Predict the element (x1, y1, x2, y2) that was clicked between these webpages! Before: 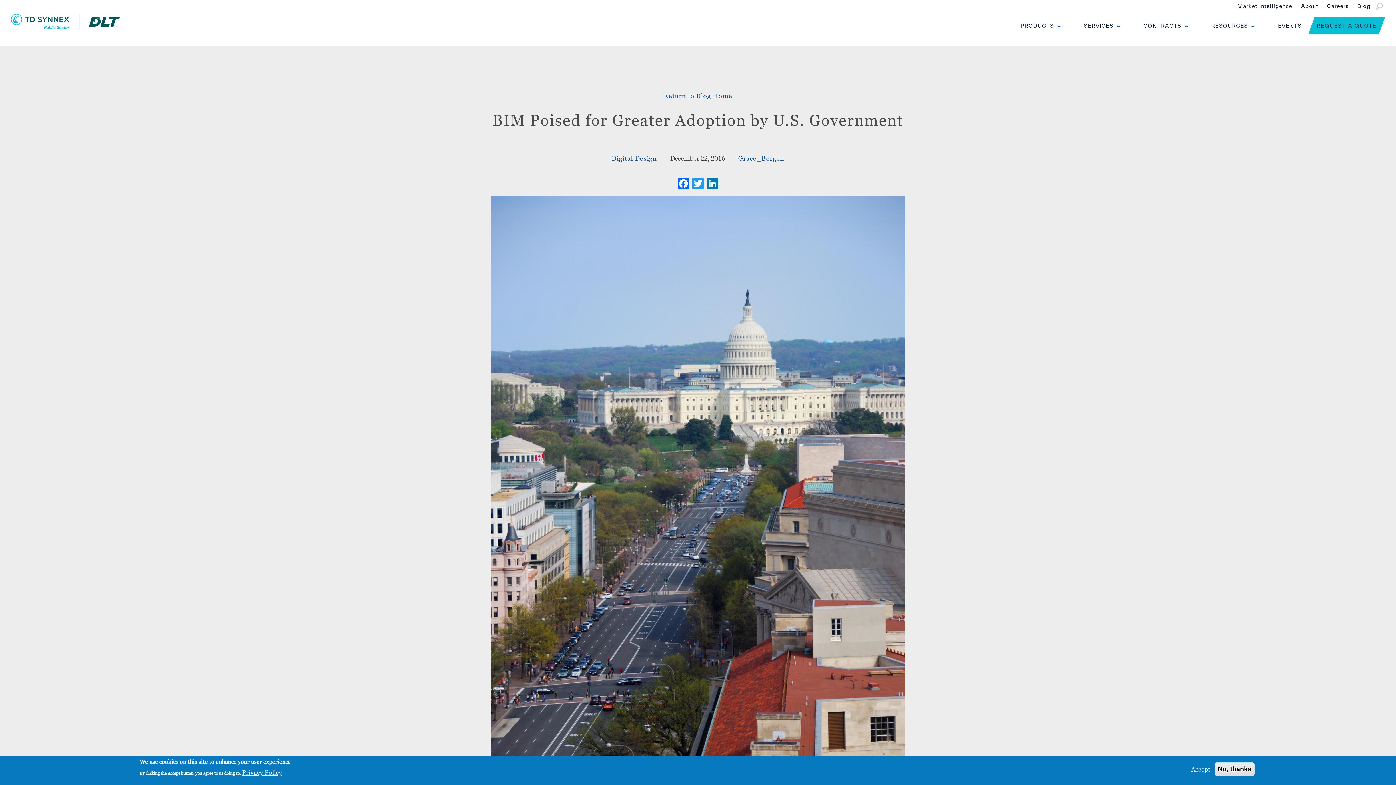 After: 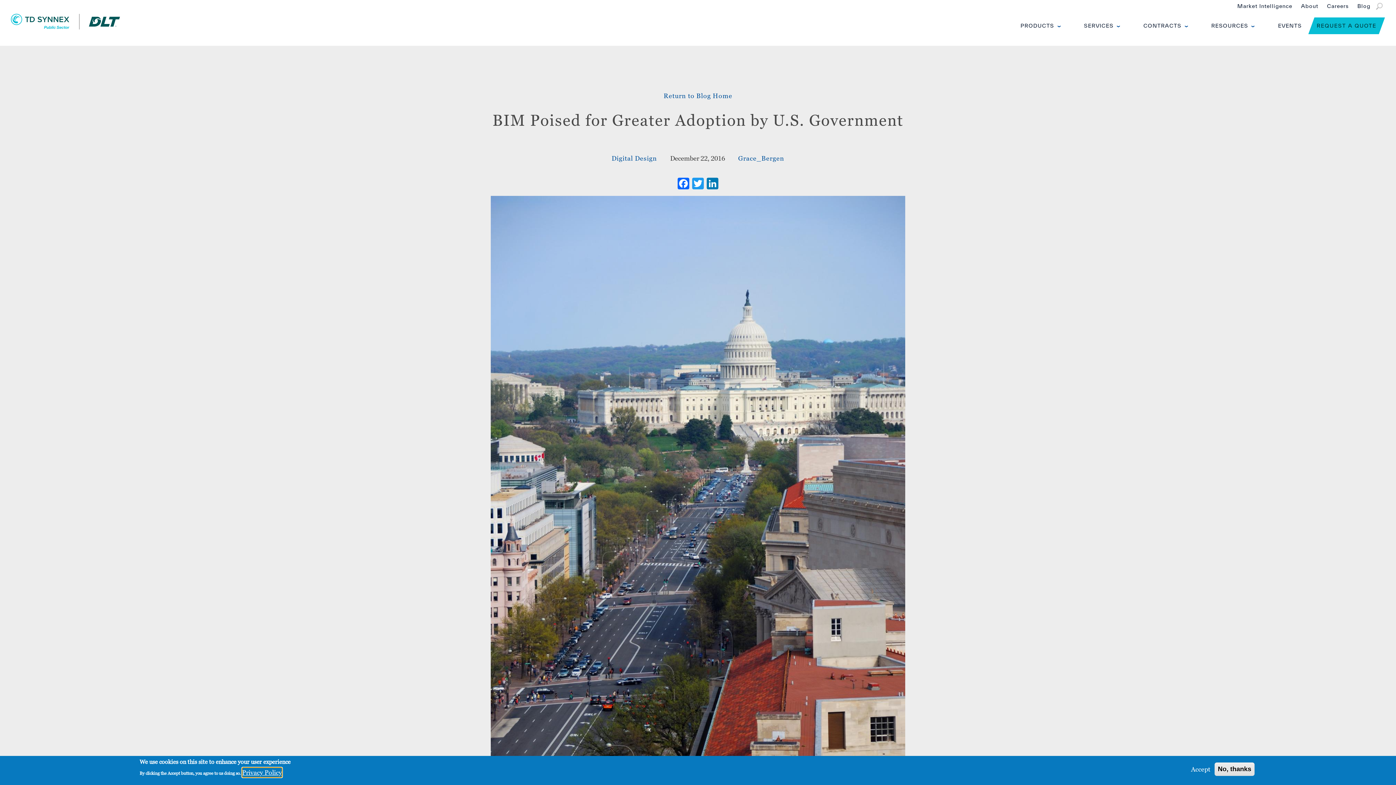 Action: bbox: (242, 768, 282, 777) label: Privacy Policy